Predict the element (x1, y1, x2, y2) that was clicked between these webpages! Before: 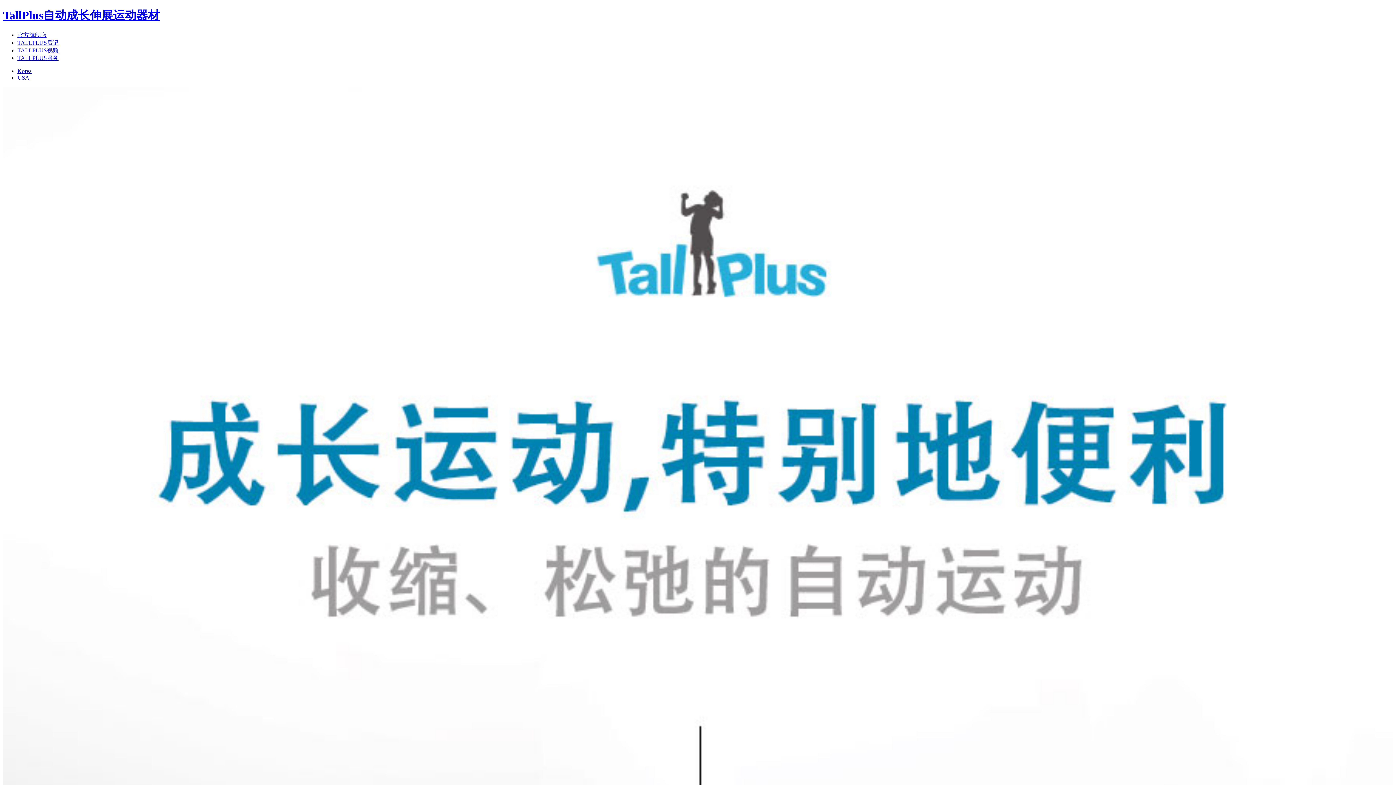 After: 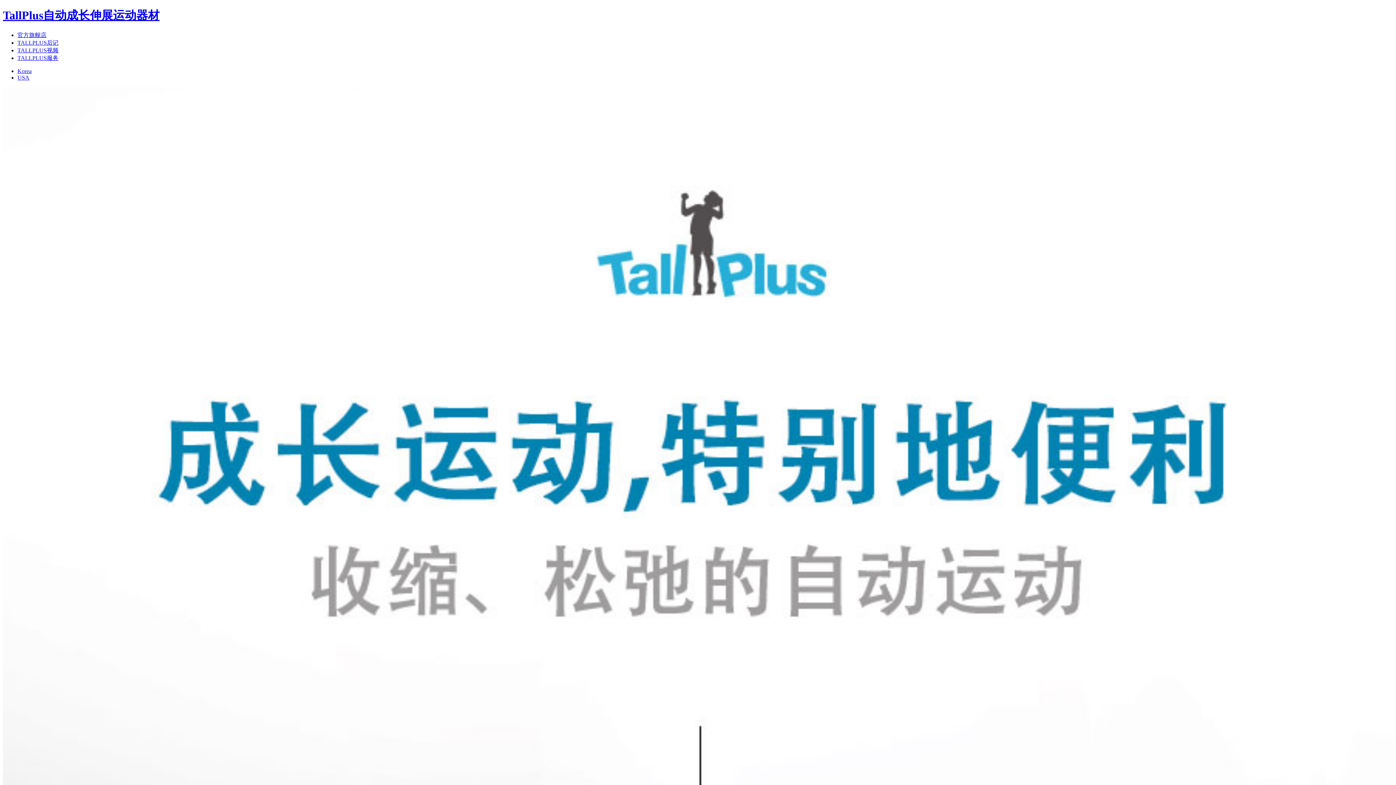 Action: label: Korea bbox: (17, 67, 31, 74)